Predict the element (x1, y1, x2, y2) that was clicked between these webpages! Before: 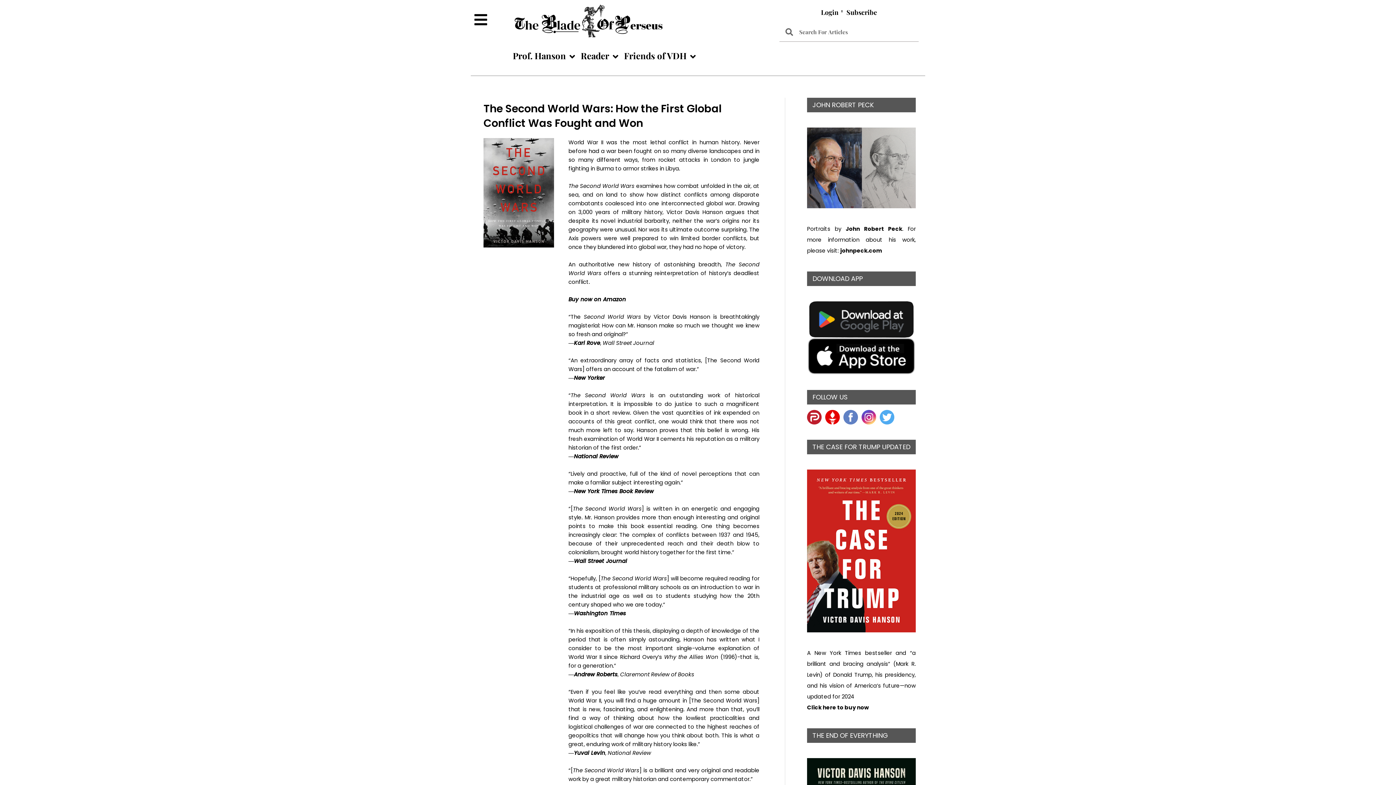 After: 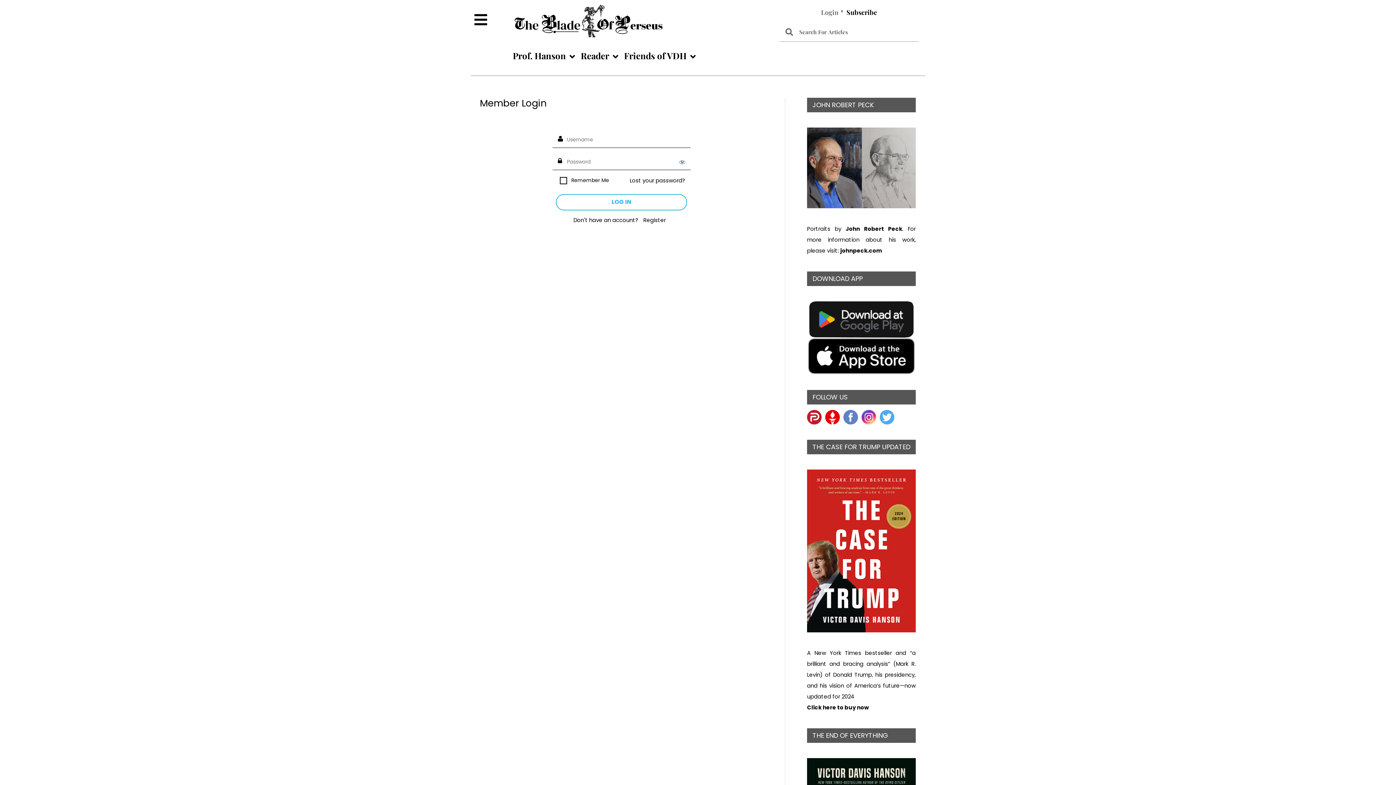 Action: bbox: (817, 9, 842, 15) label: Login